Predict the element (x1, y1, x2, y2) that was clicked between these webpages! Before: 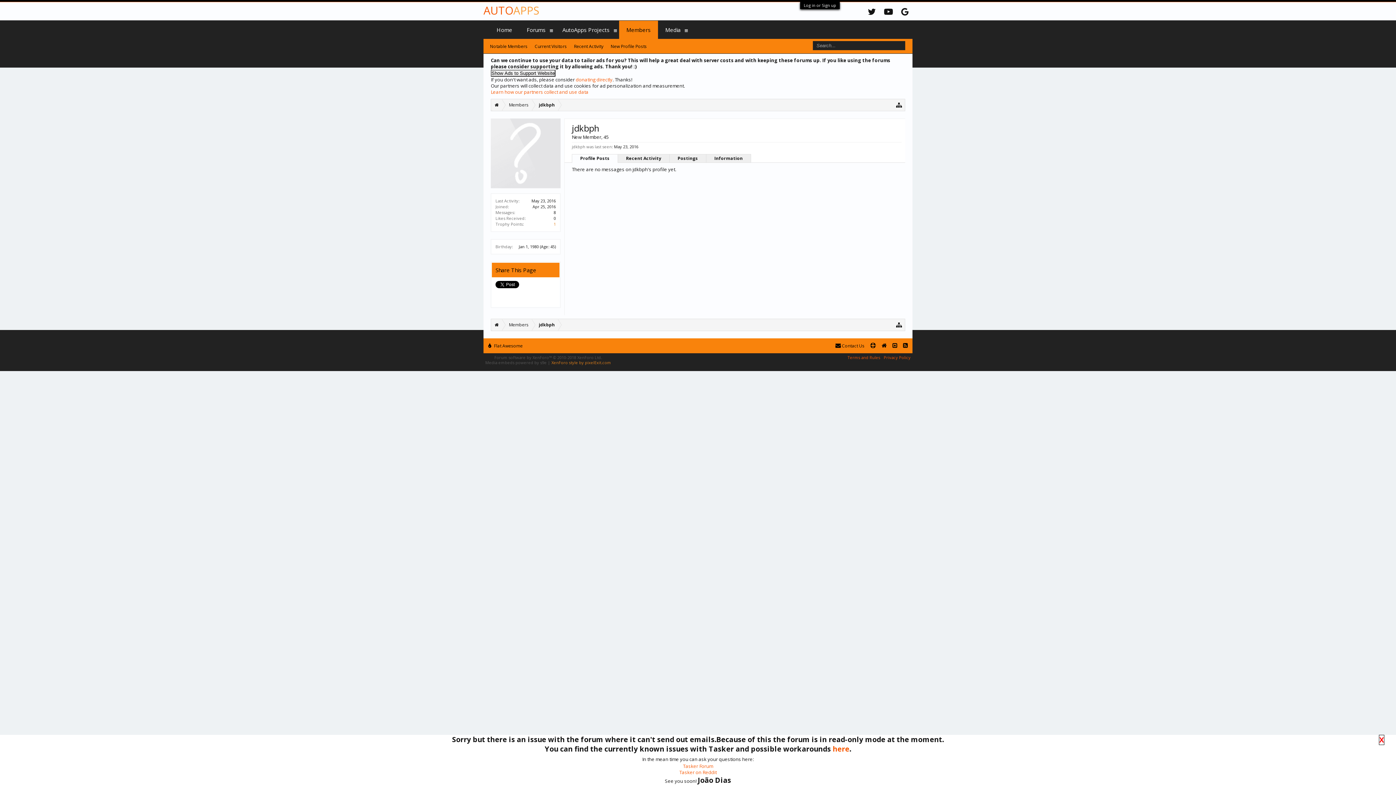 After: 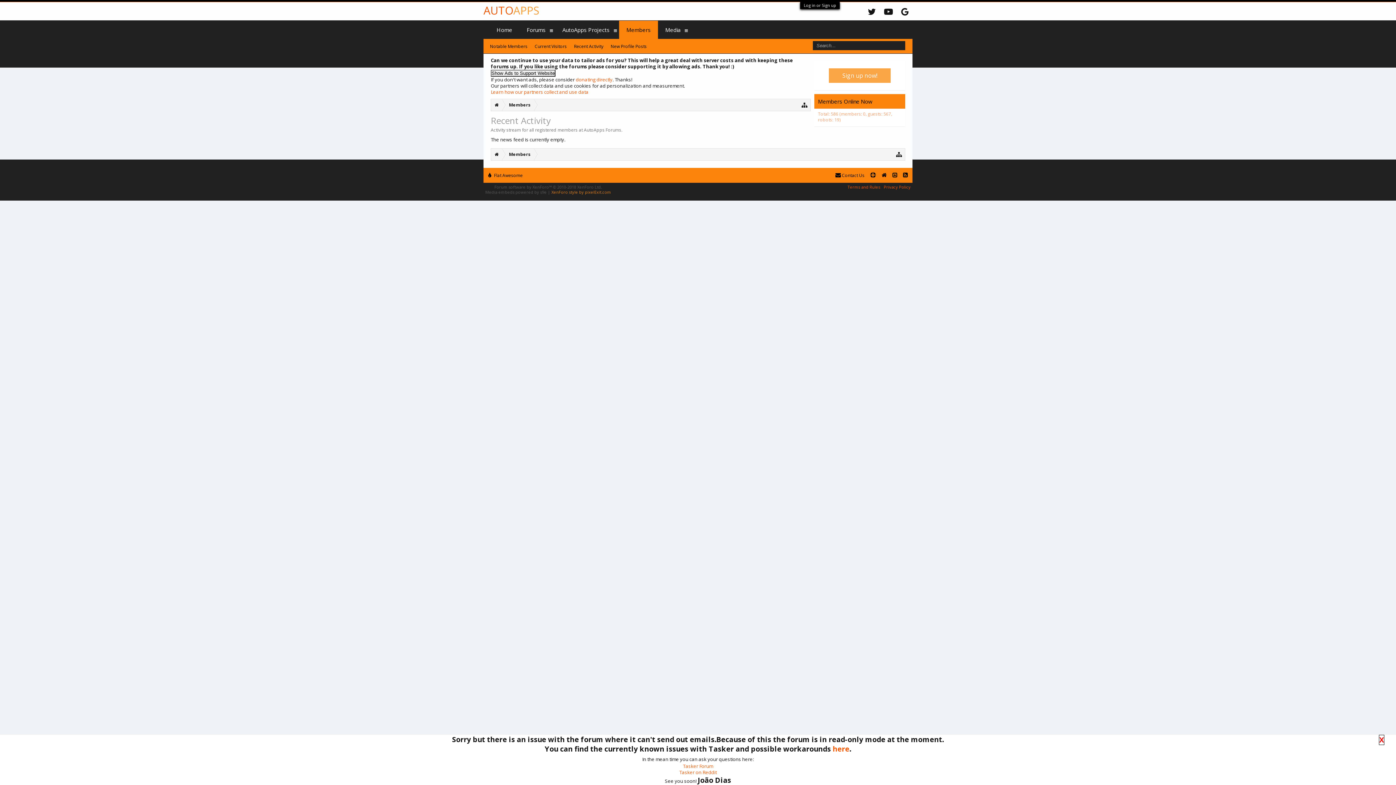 Action: bbox: (570, 39, 607, 53) label: Recent Activity